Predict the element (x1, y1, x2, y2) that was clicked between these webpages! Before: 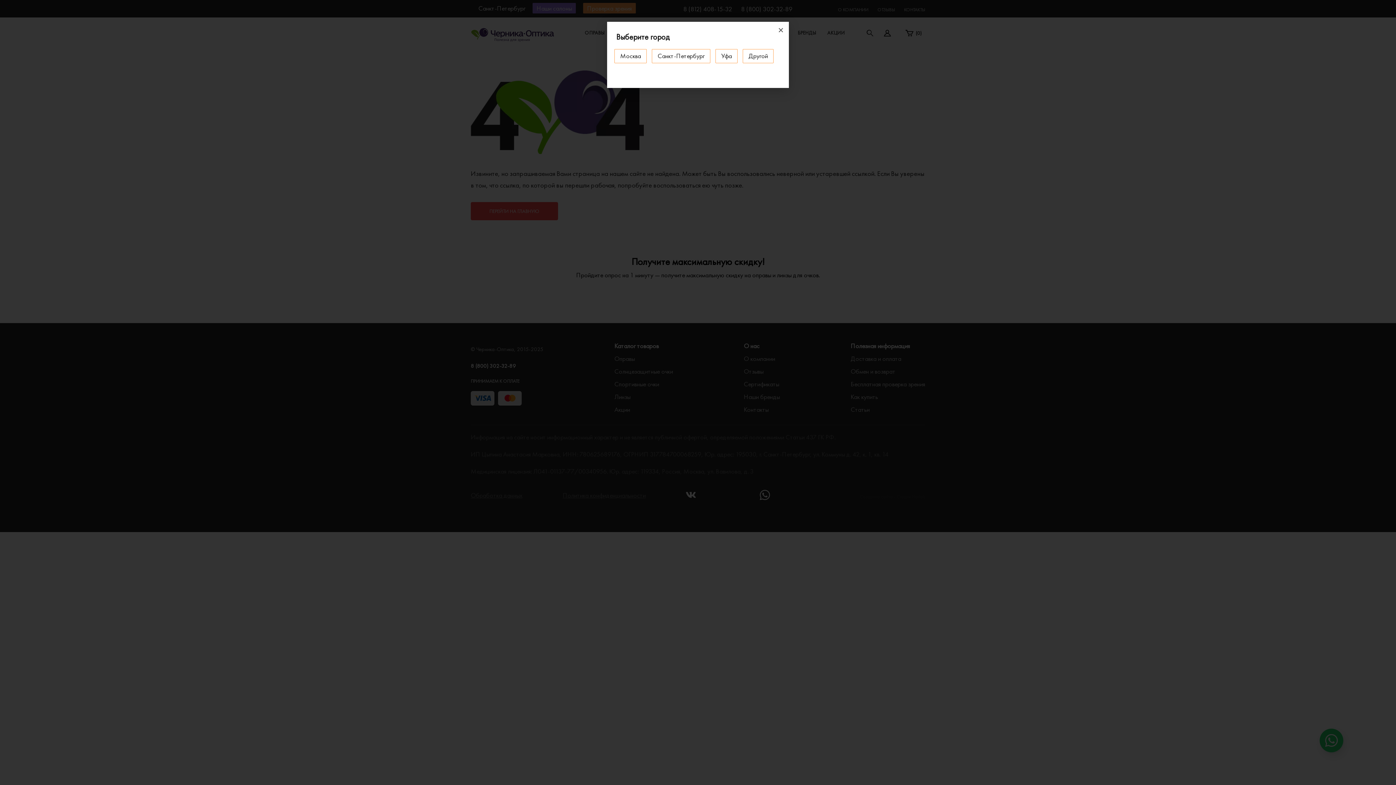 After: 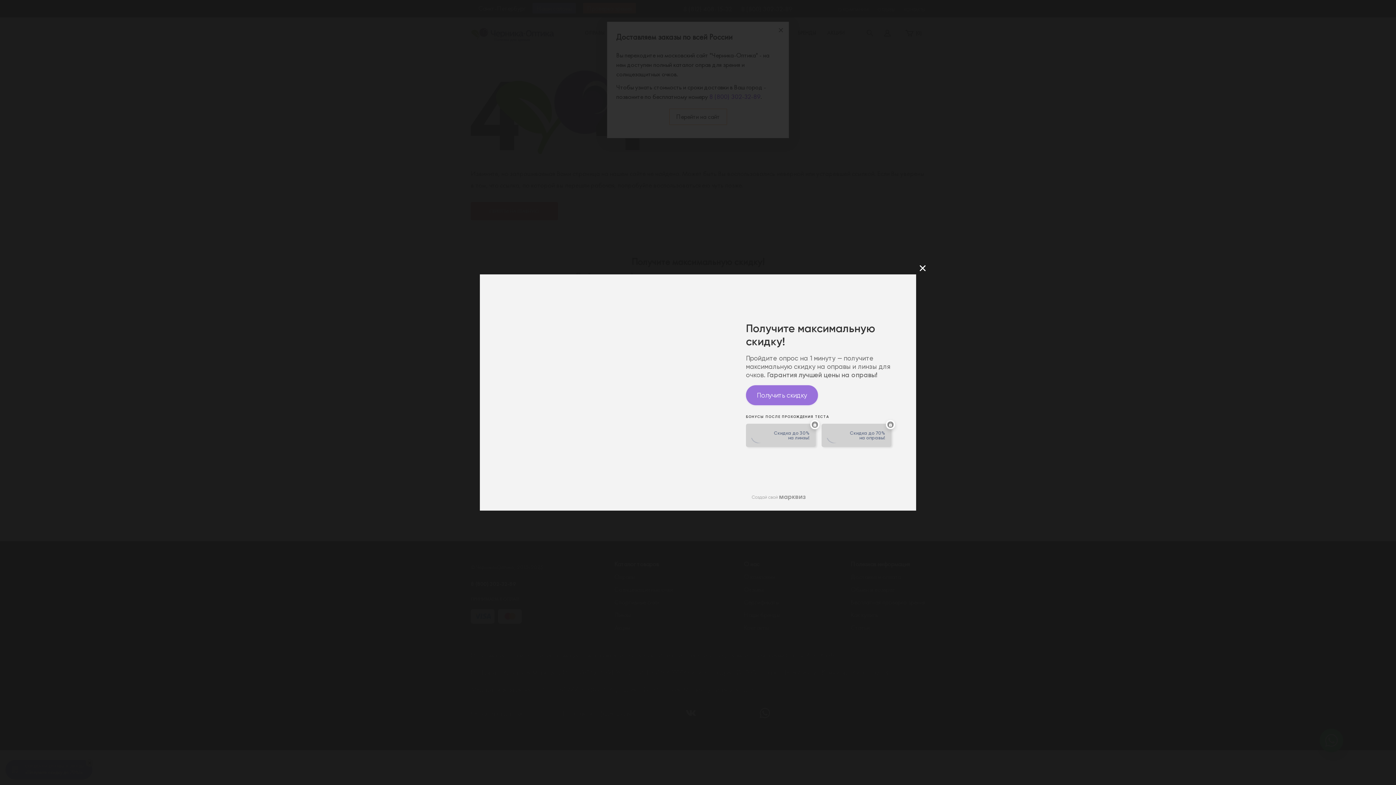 Action: label: Другой bbox: (742, 49, 773, 63)